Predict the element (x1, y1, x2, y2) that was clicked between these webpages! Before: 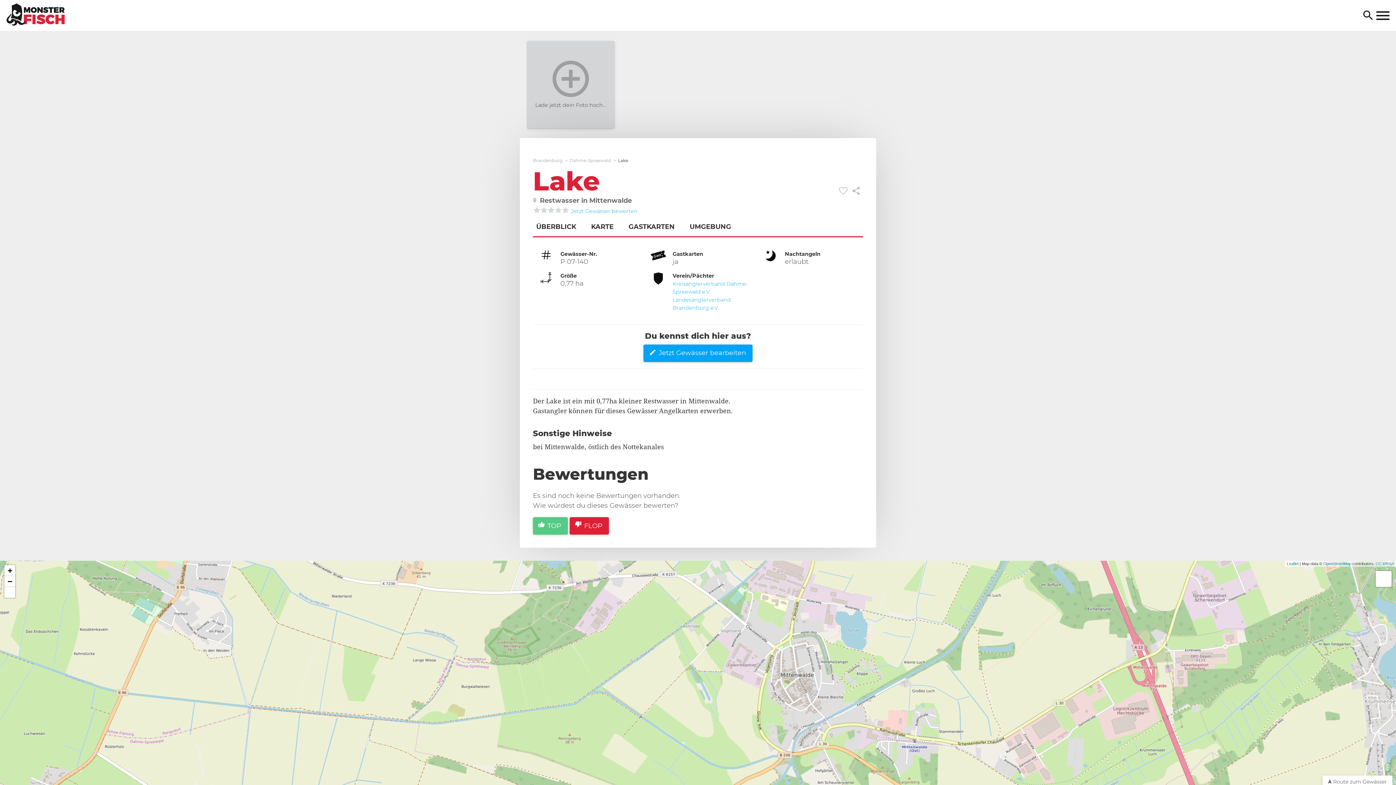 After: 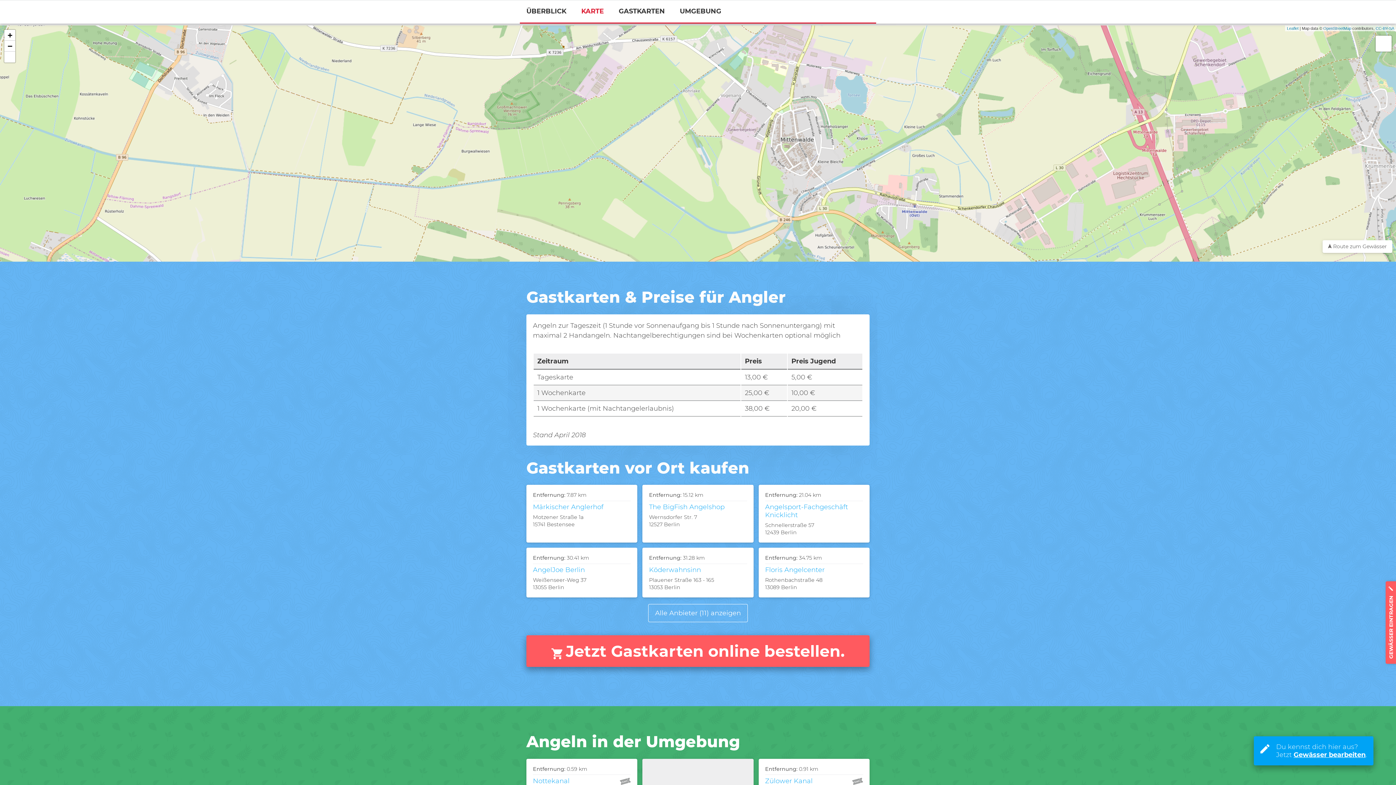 Action: label: KARTE bbox: (591, 222, 613, 230)